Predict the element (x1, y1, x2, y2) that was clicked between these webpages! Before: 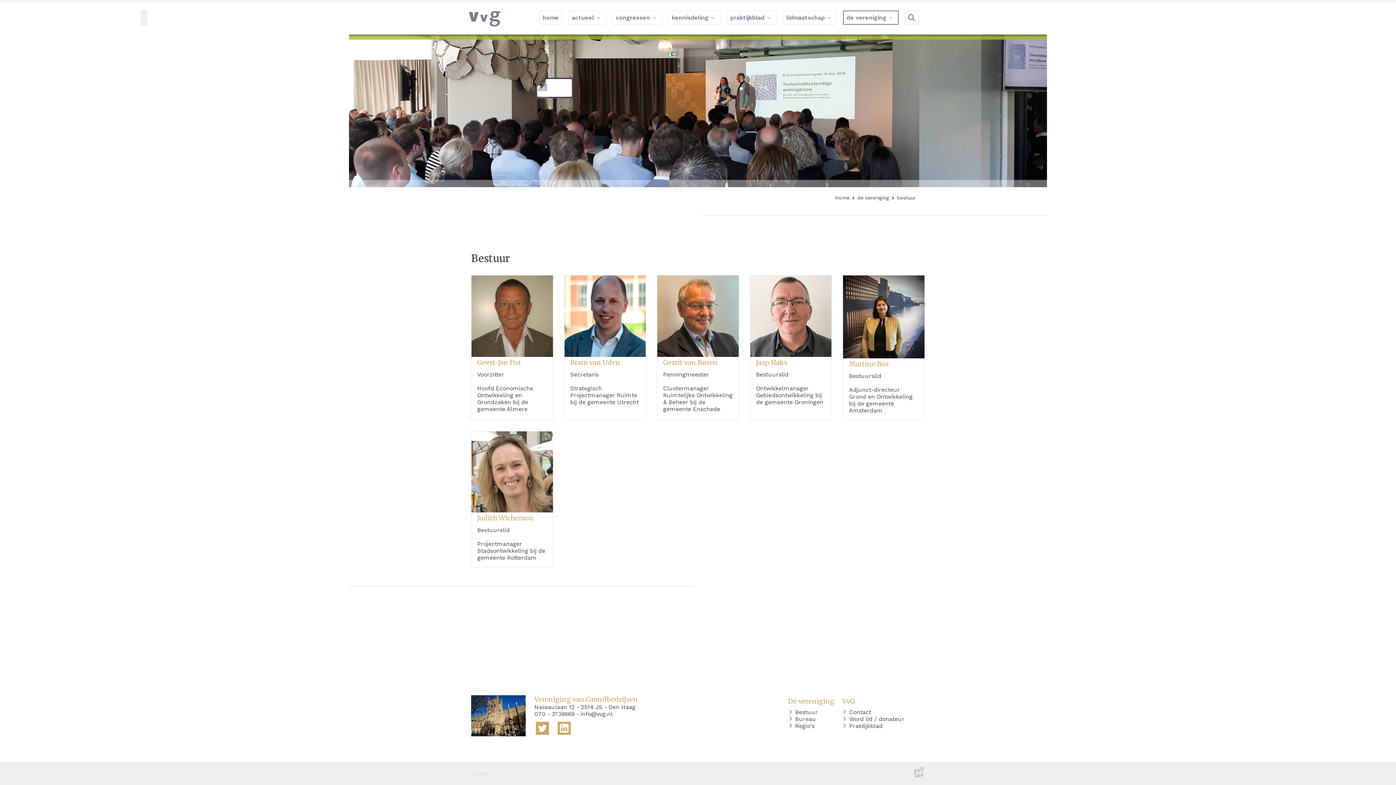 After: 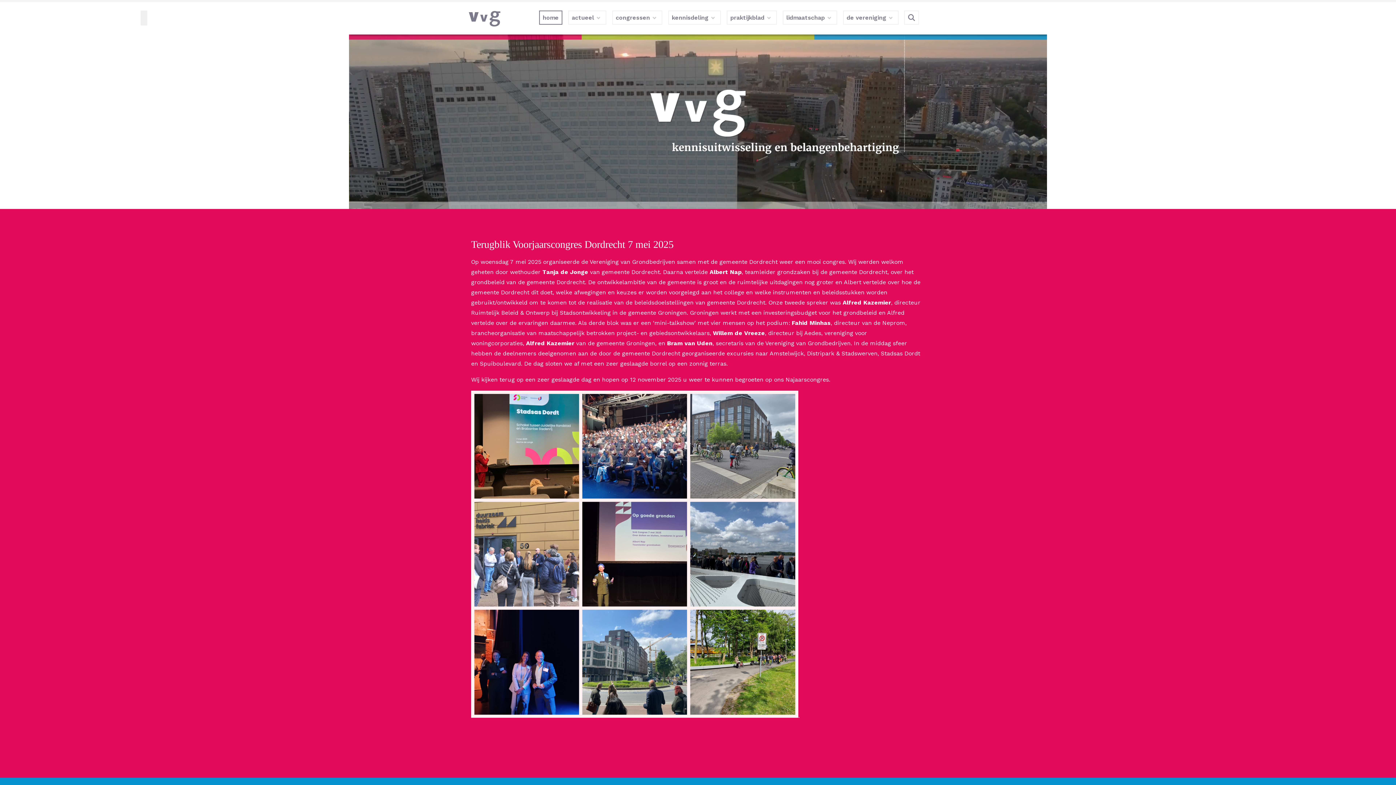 Action: label: home bbox: (539, 10, 562, 24)